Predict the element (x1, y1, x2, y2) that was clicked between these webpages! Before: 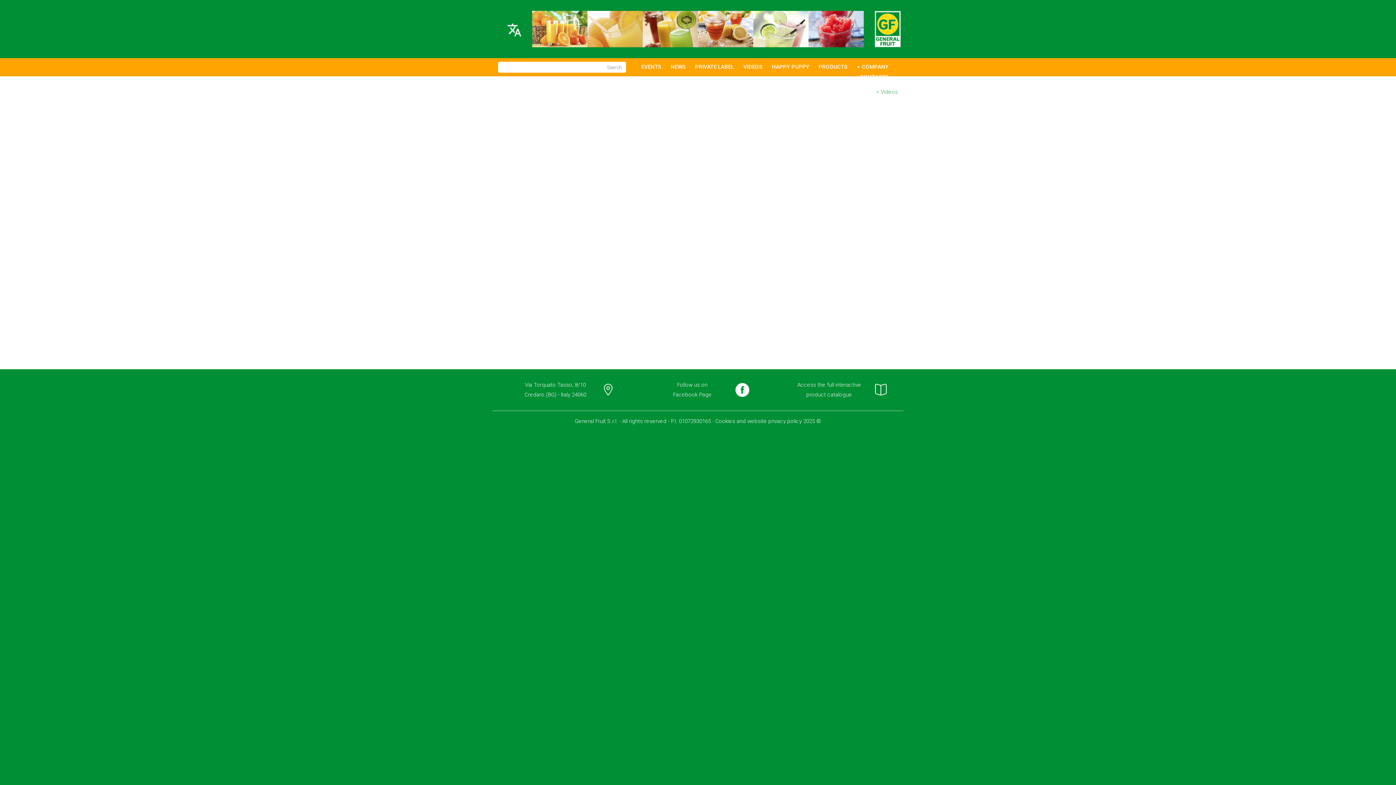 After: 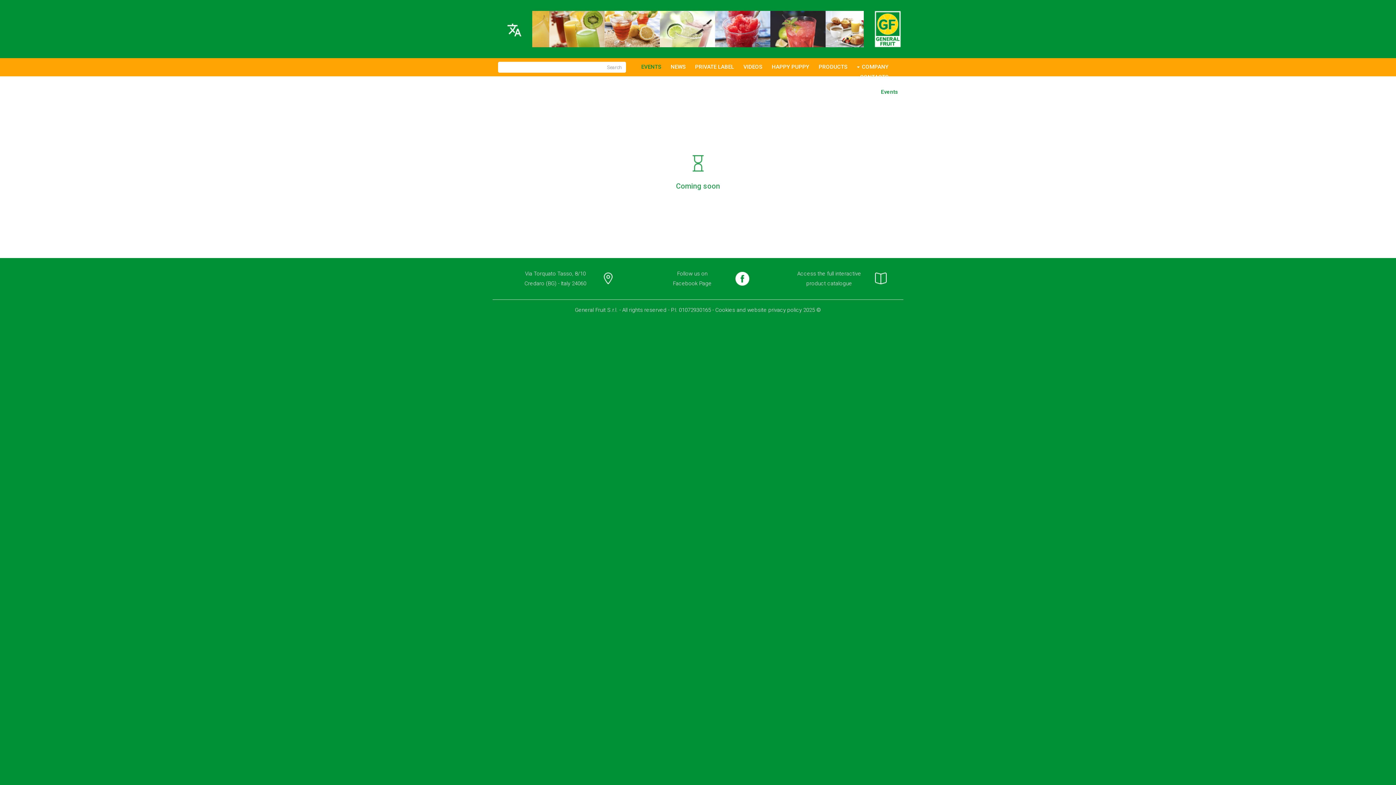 Action: label: EVENTS bbox: (641, 63, 661, 70)